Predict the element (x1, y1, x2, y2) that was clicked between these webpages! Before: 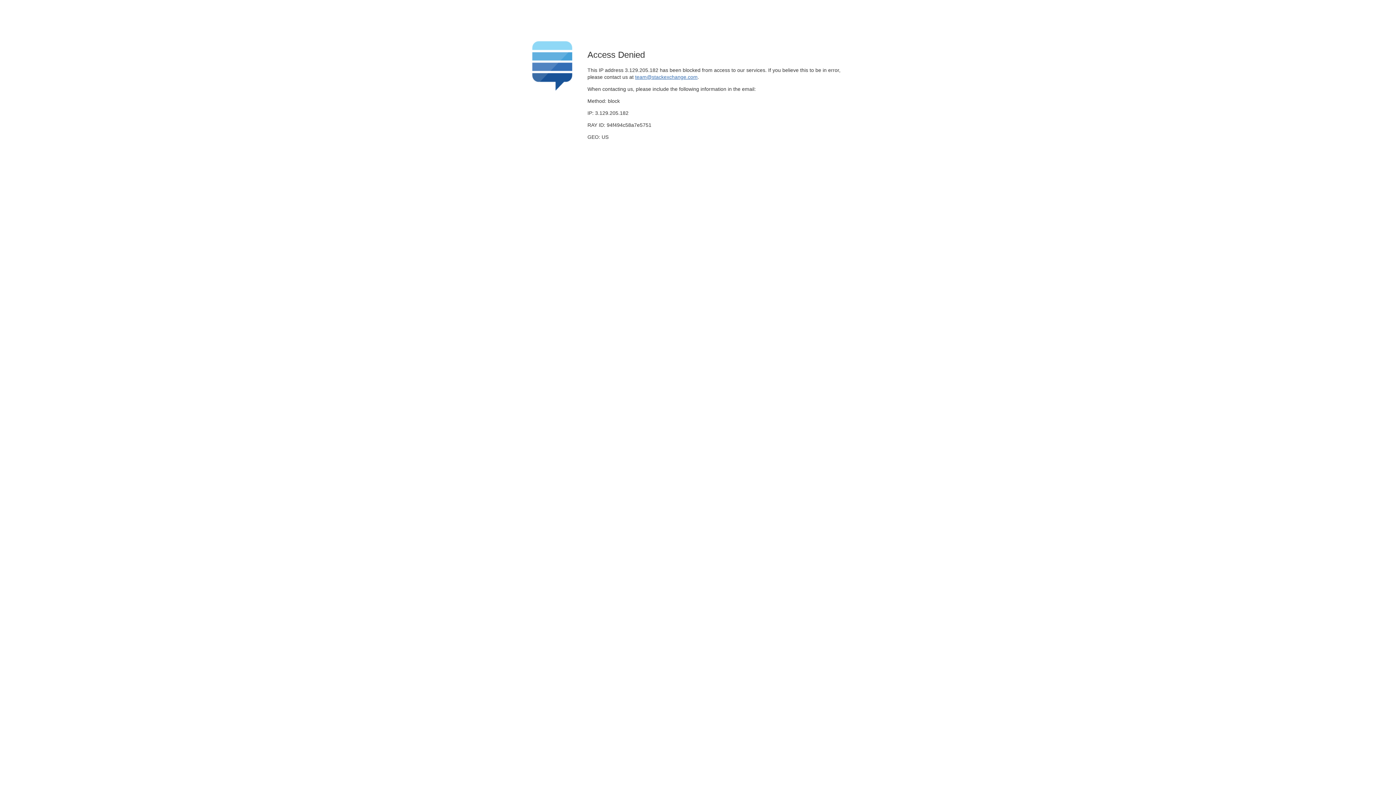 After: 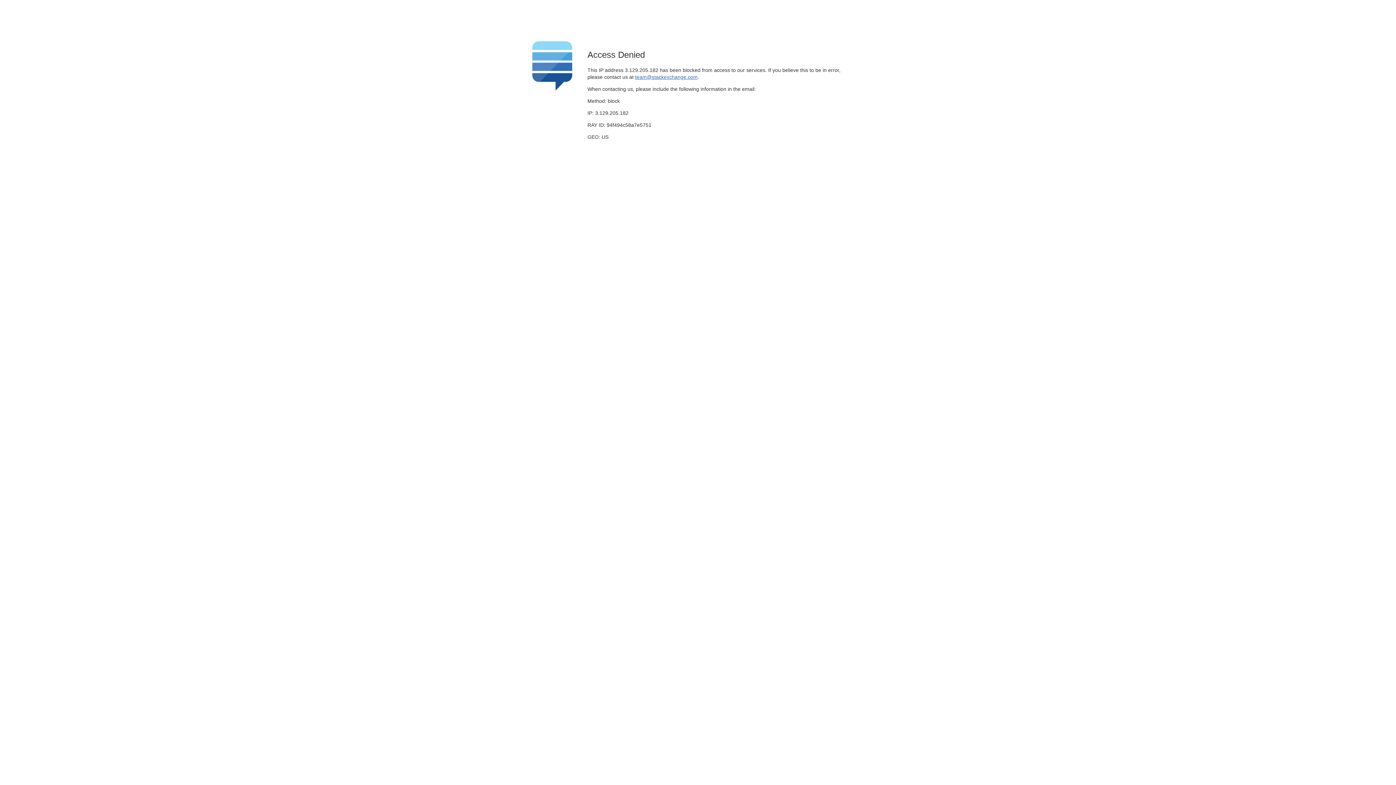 Action: bbox: (635, 74, 697, 79) label: team@stackexchange.com